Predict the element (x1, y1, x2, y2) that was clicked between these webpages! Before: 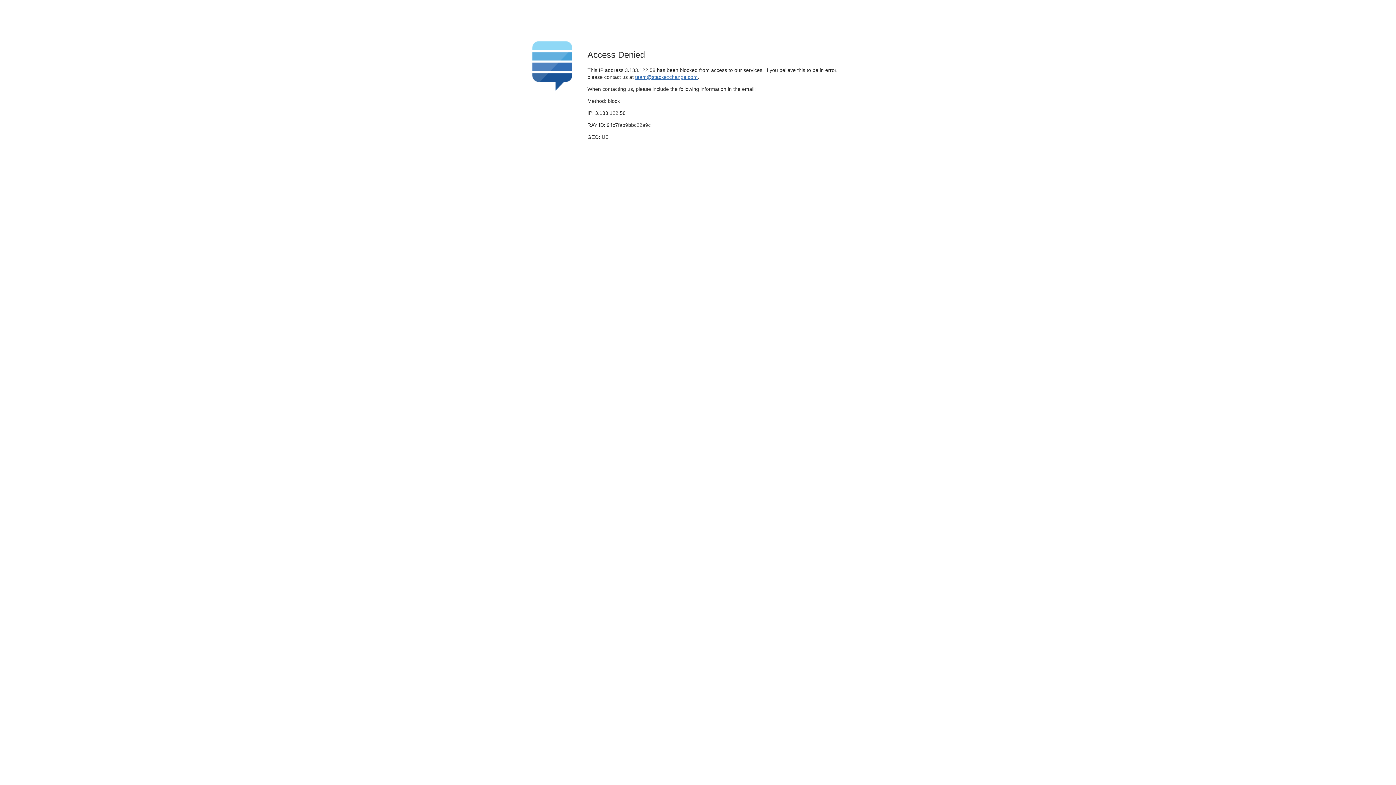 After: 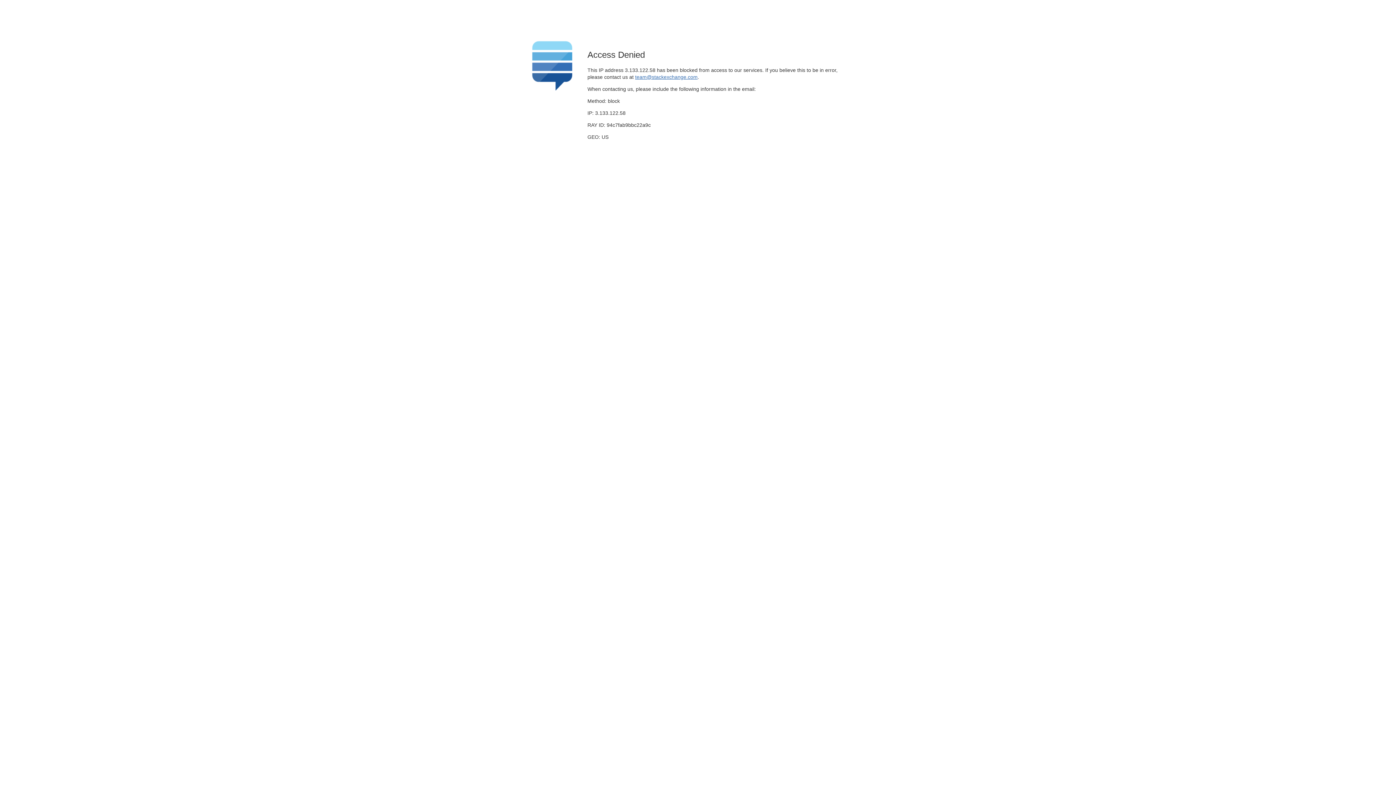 Action: bbox: (635, 74, 697, 79) label: team@stackexchange.com